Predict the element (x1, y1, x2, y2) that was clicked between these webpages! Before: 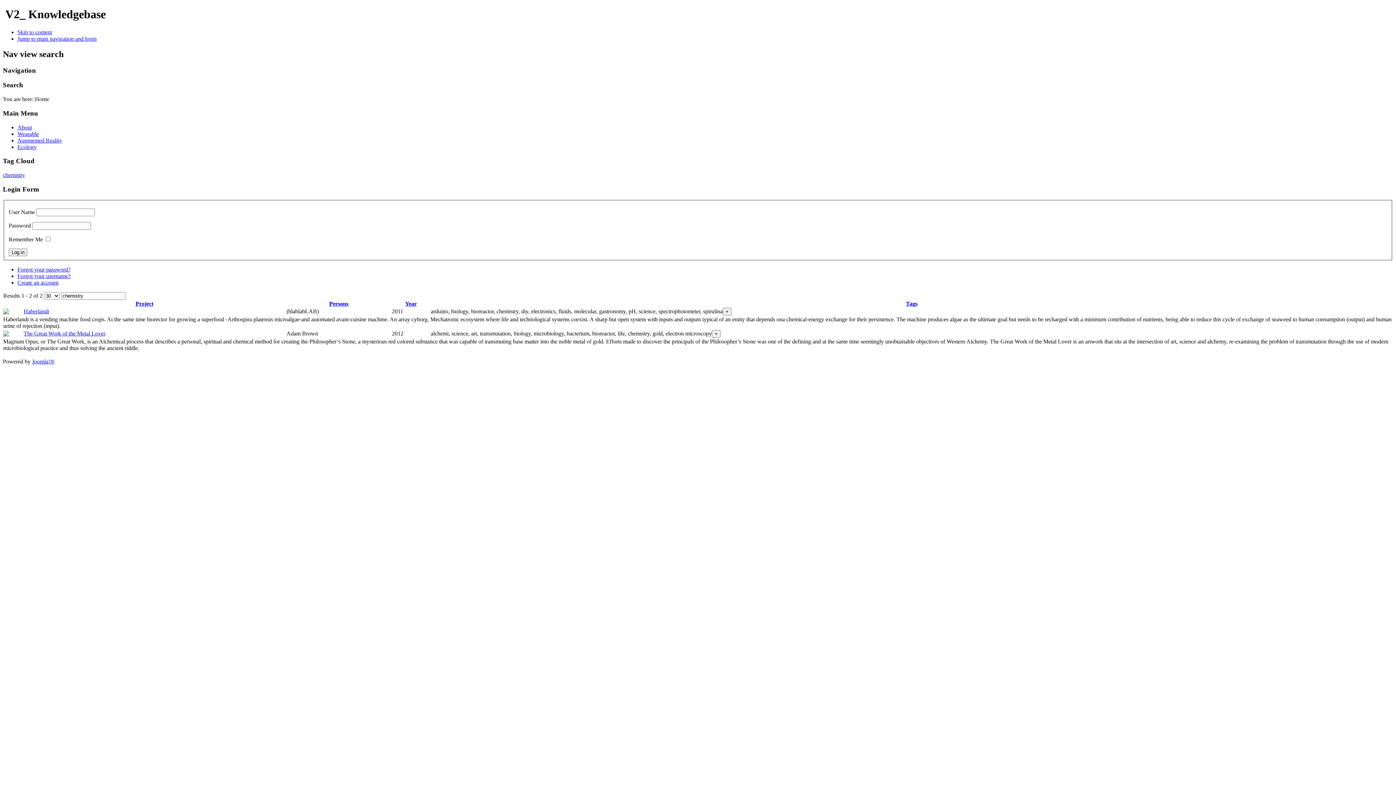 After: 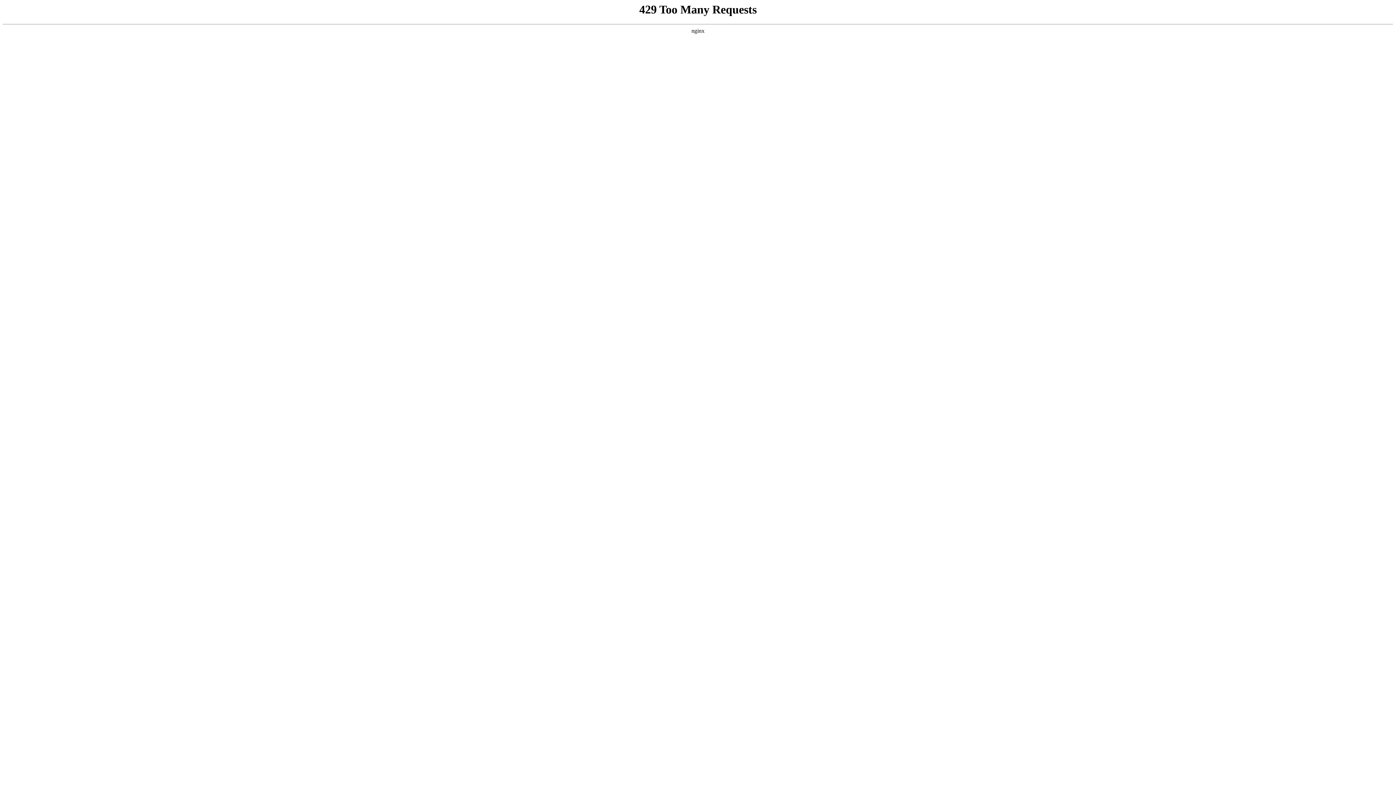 Action: label: Haberlandt bbox: (23, 308, 49, 314)